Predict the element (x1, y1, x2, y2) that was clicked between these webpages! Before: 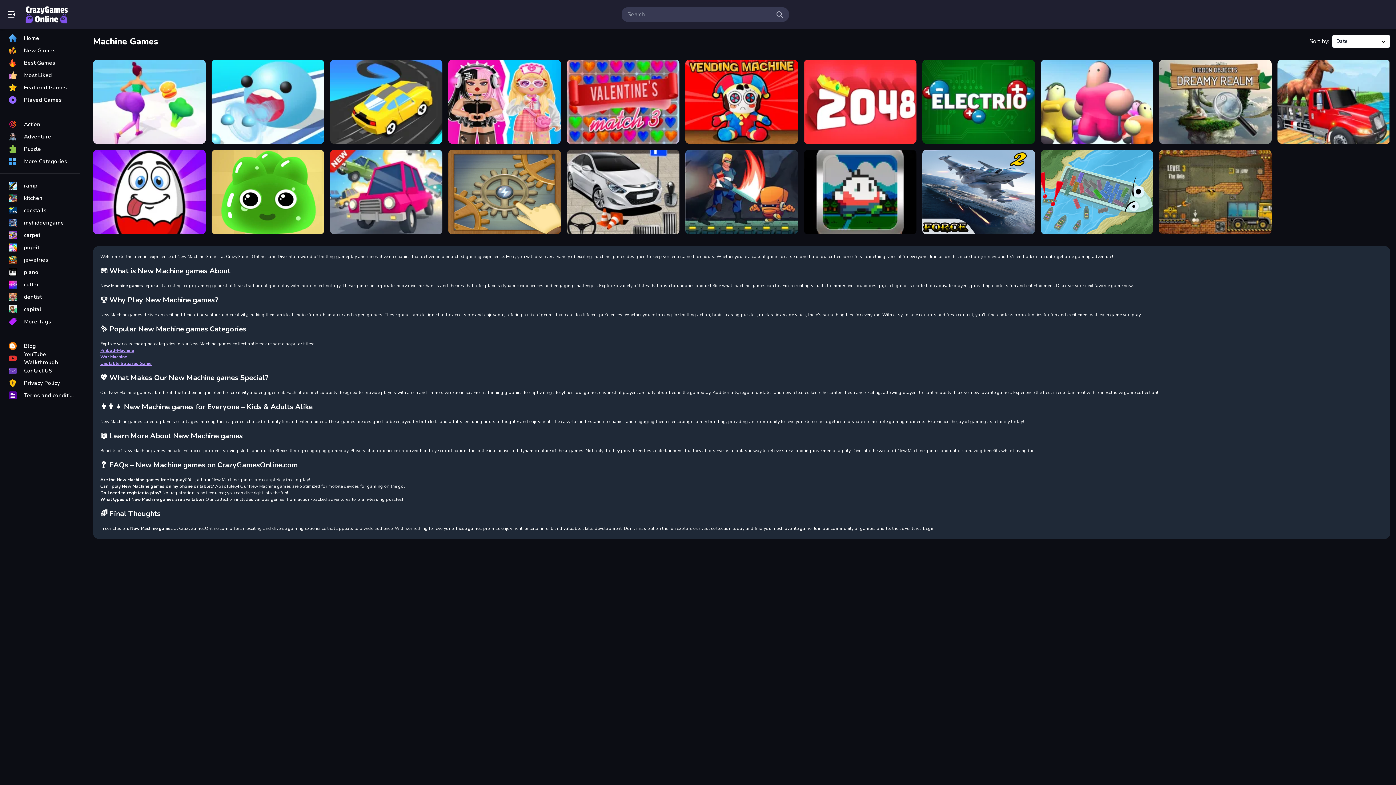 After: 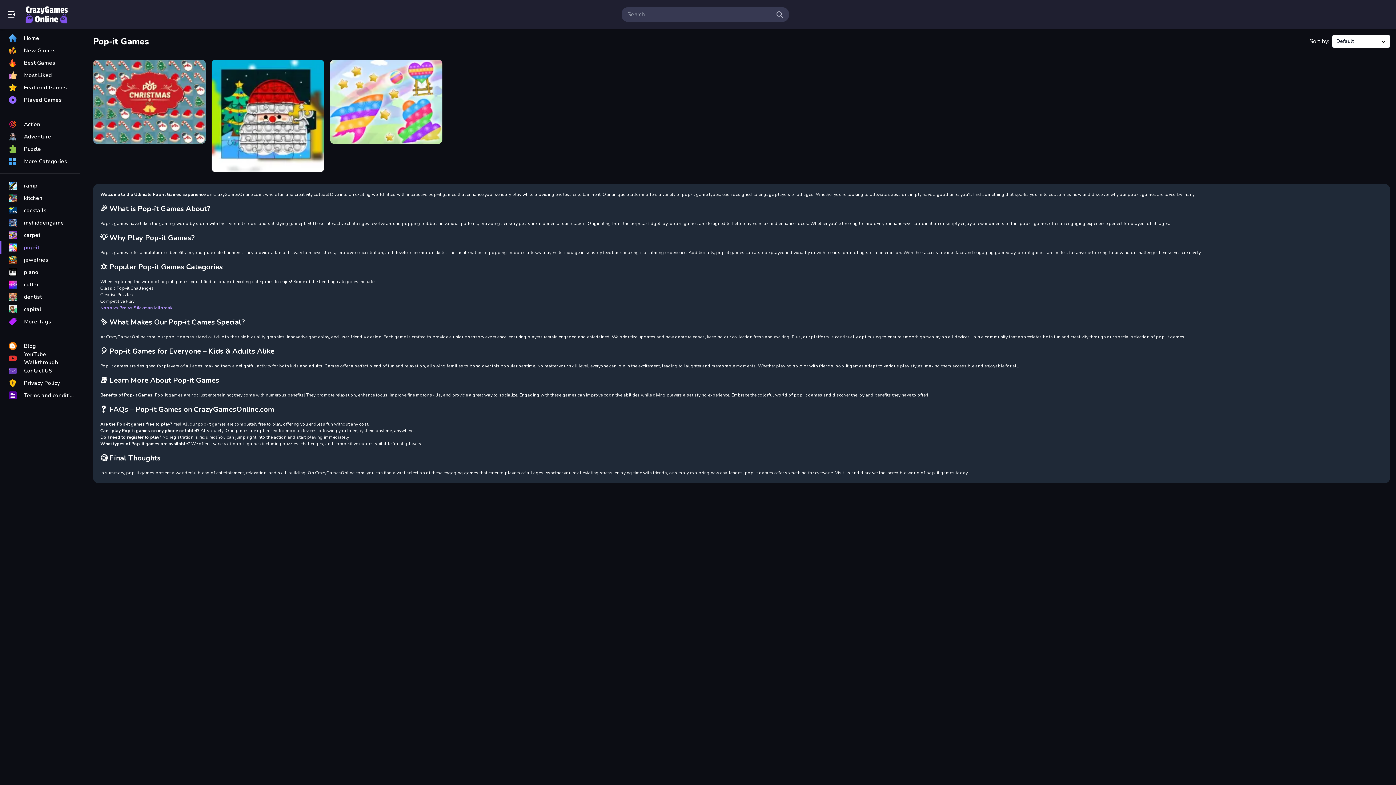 Action: label: pop-it bbox: (0, 241, 79, 253)